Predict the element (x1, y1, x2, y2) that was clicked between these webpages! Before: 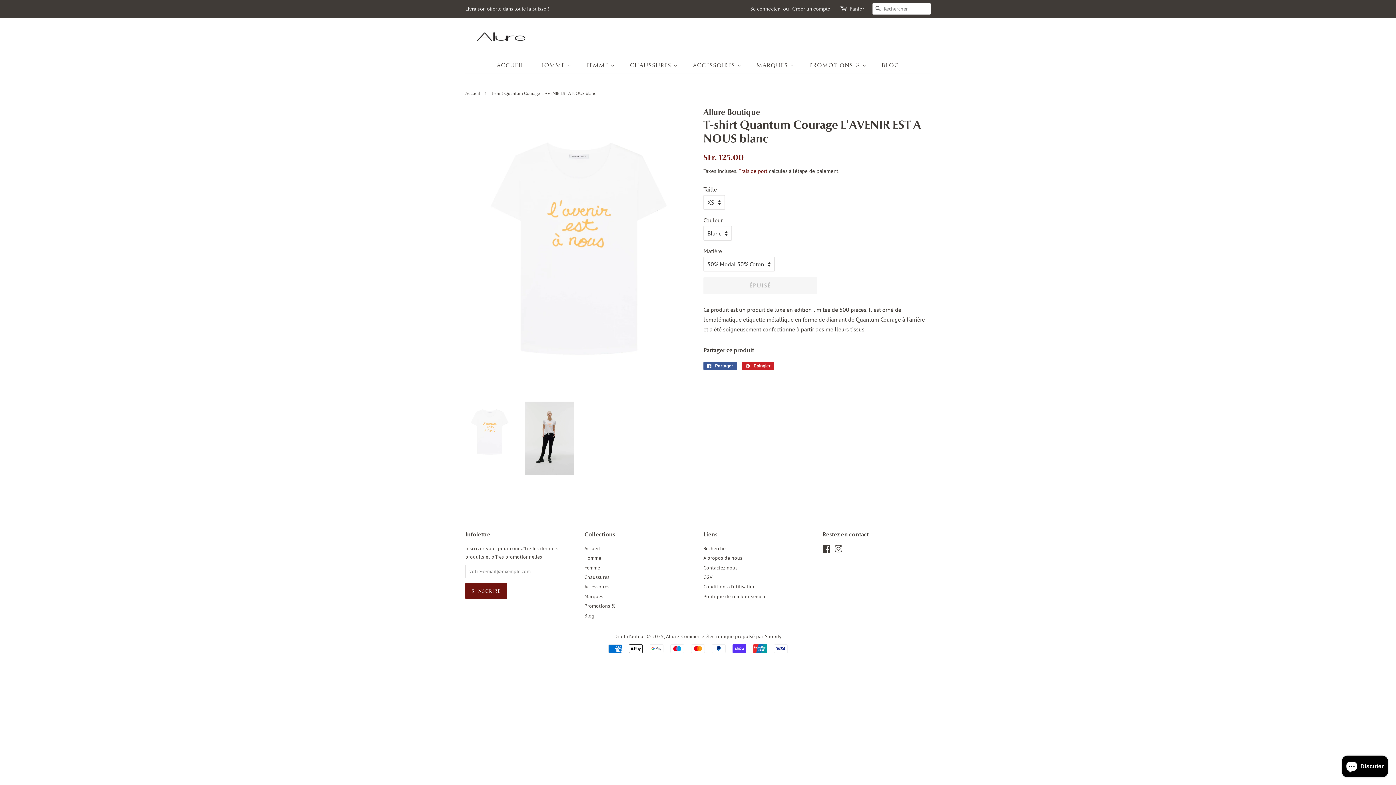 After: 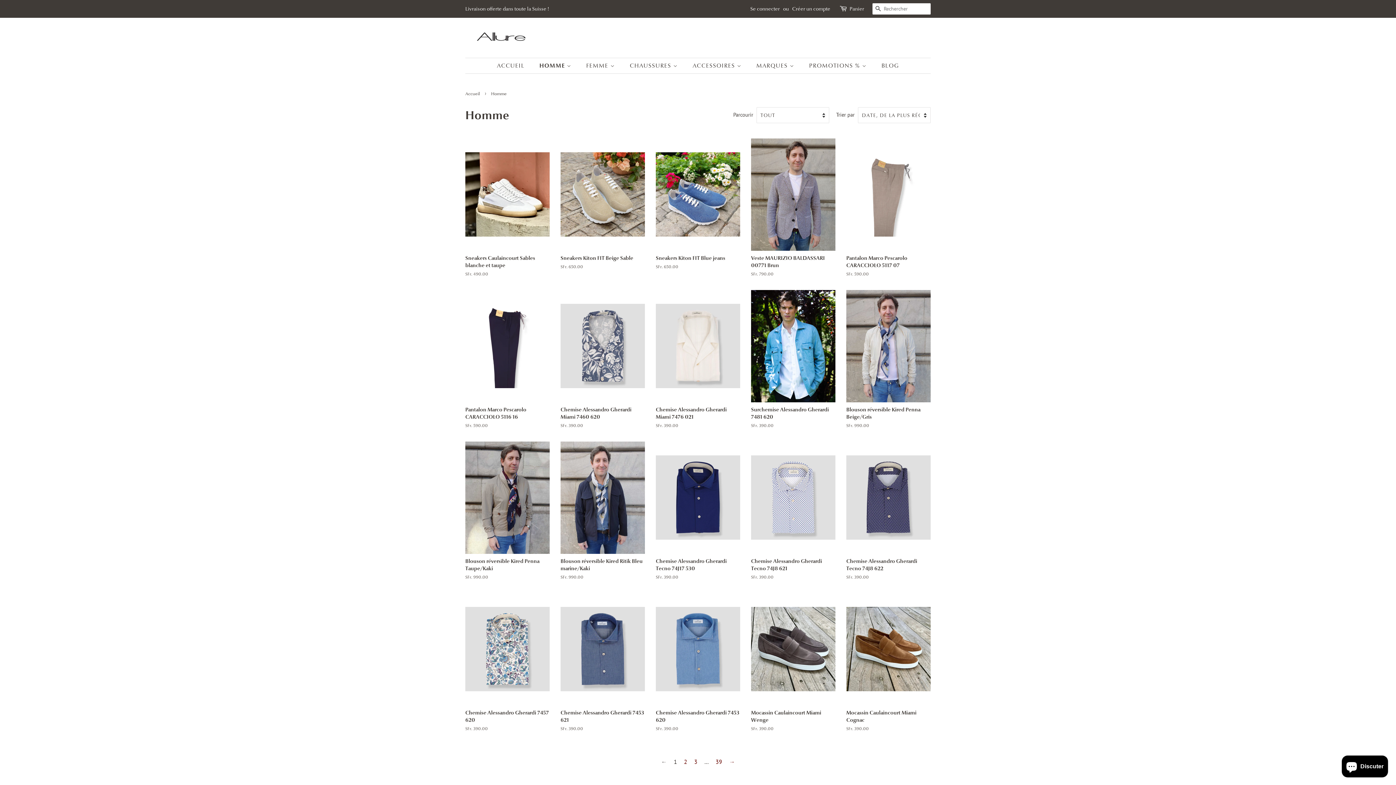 Action: label: HOMME  bbox: (533, 58, 579, 73)